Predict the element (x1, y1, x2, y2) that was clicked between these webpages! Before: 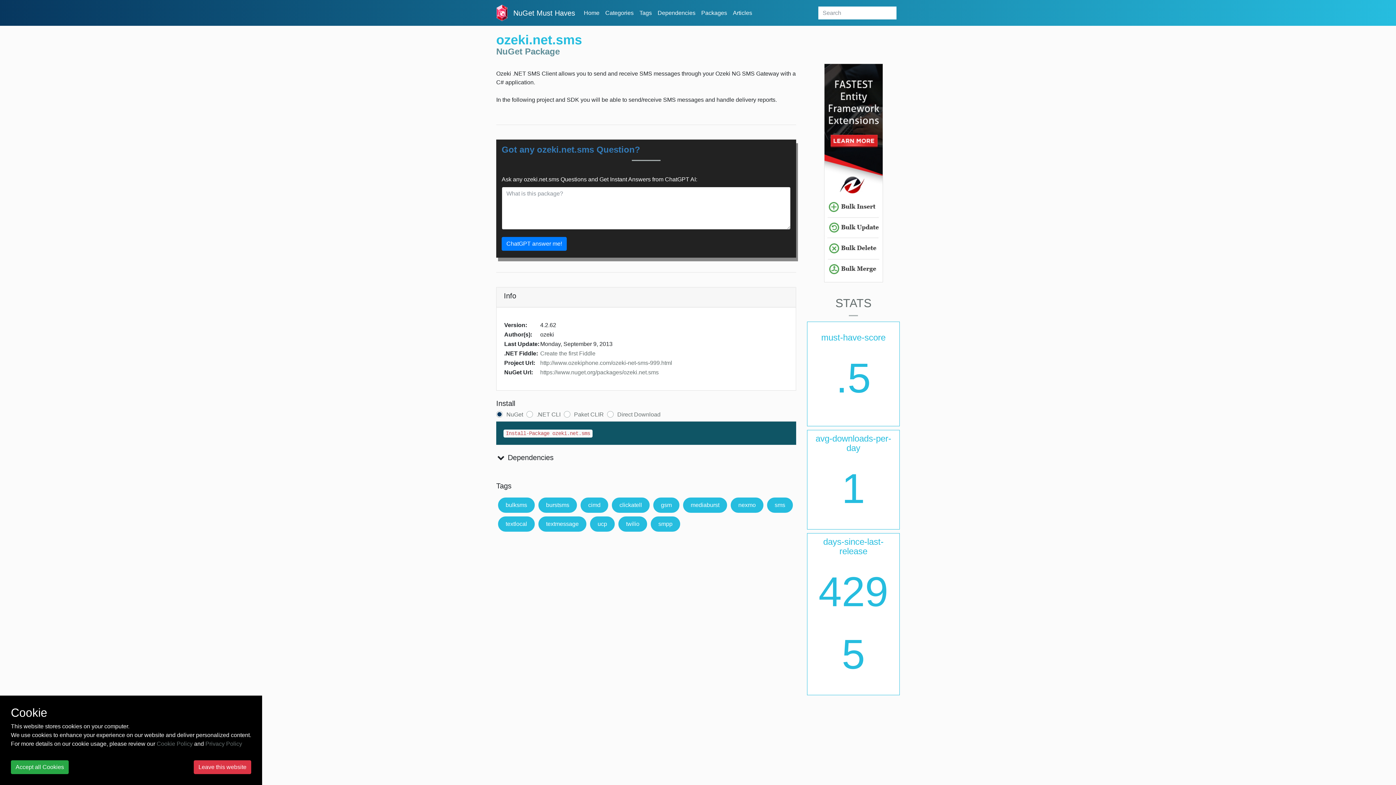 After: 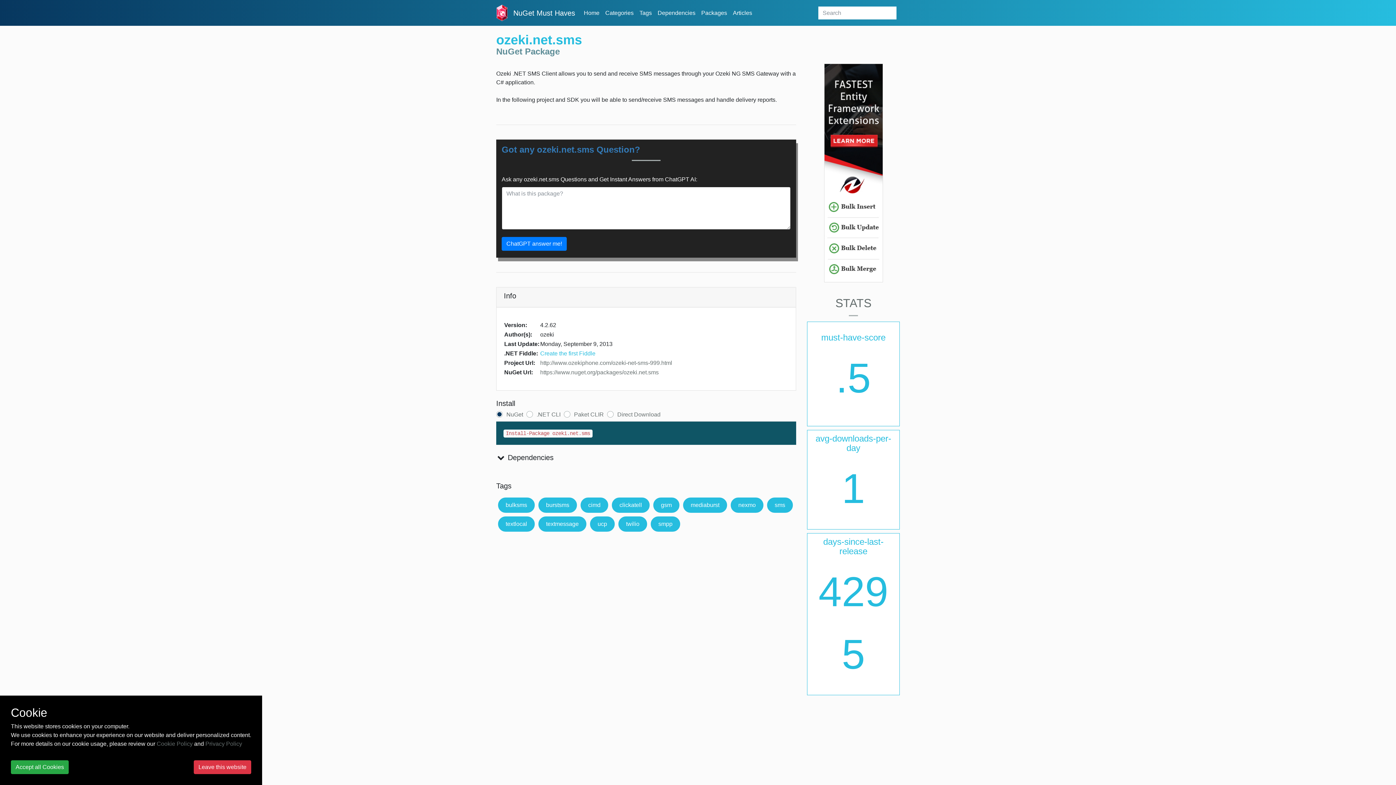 Action: bbox: (540, 350, 595, 356) label: Create the first Fiddle